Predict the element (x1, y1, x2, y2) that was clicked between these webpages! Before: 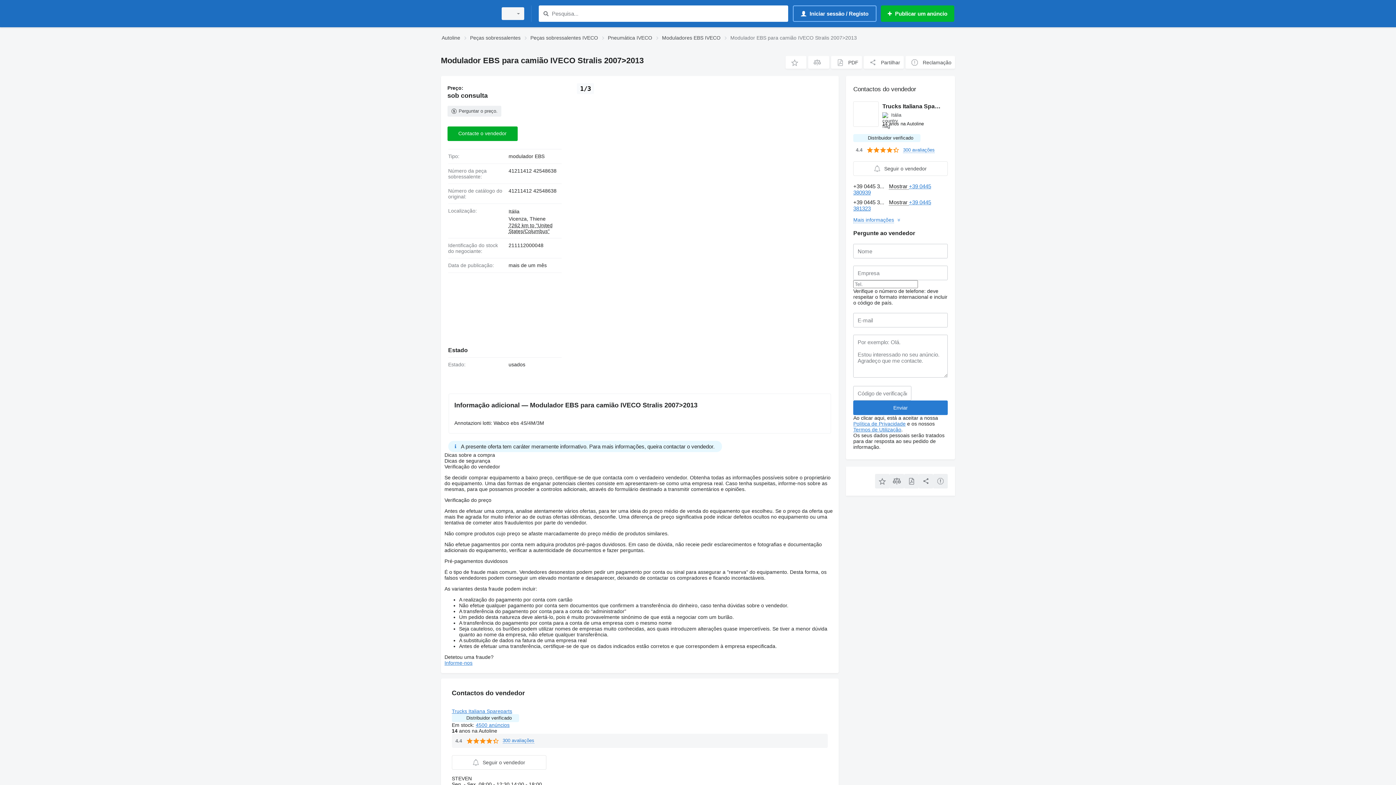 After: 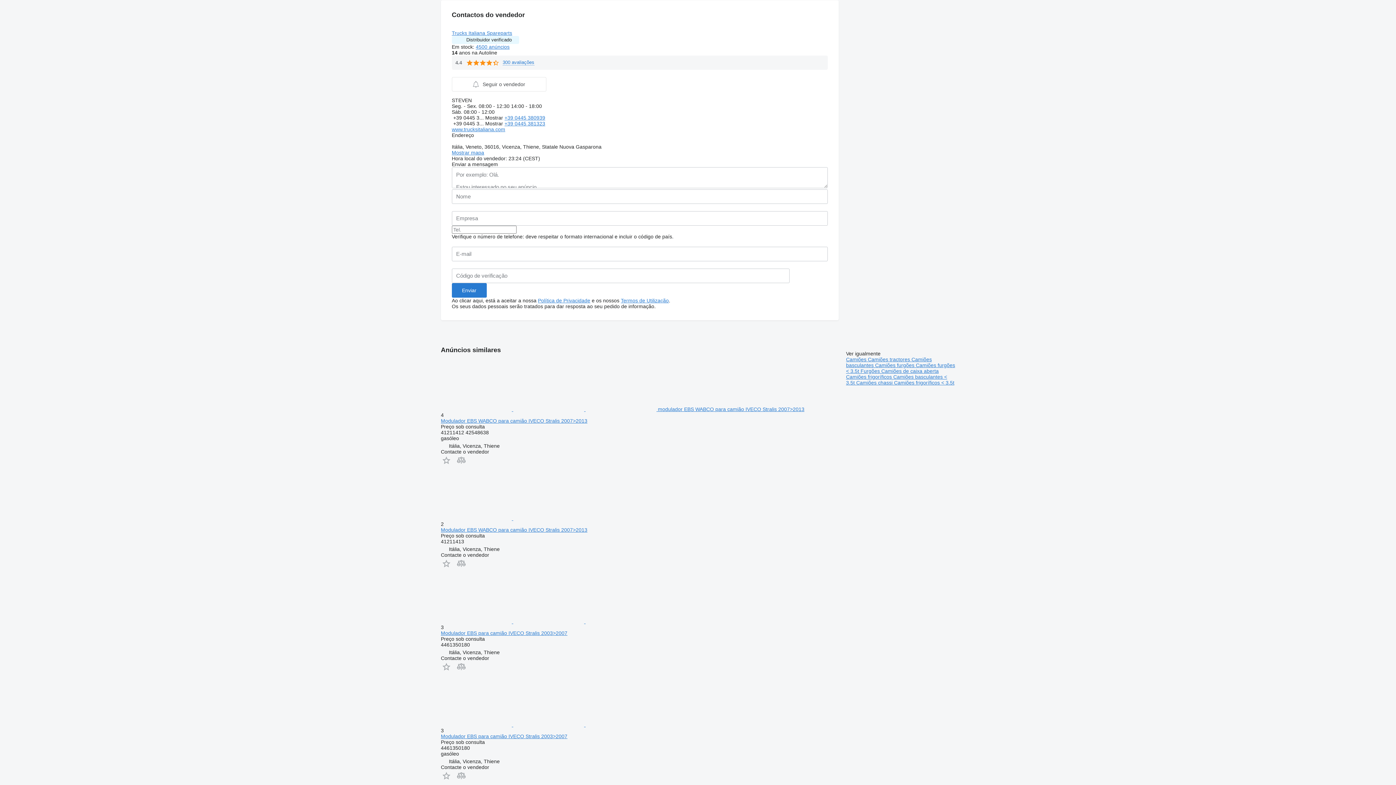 Action: bbox: (853, 101, 940, 126) label: Trucks Italiana Spareparts
Itália
14 anos na Autoline